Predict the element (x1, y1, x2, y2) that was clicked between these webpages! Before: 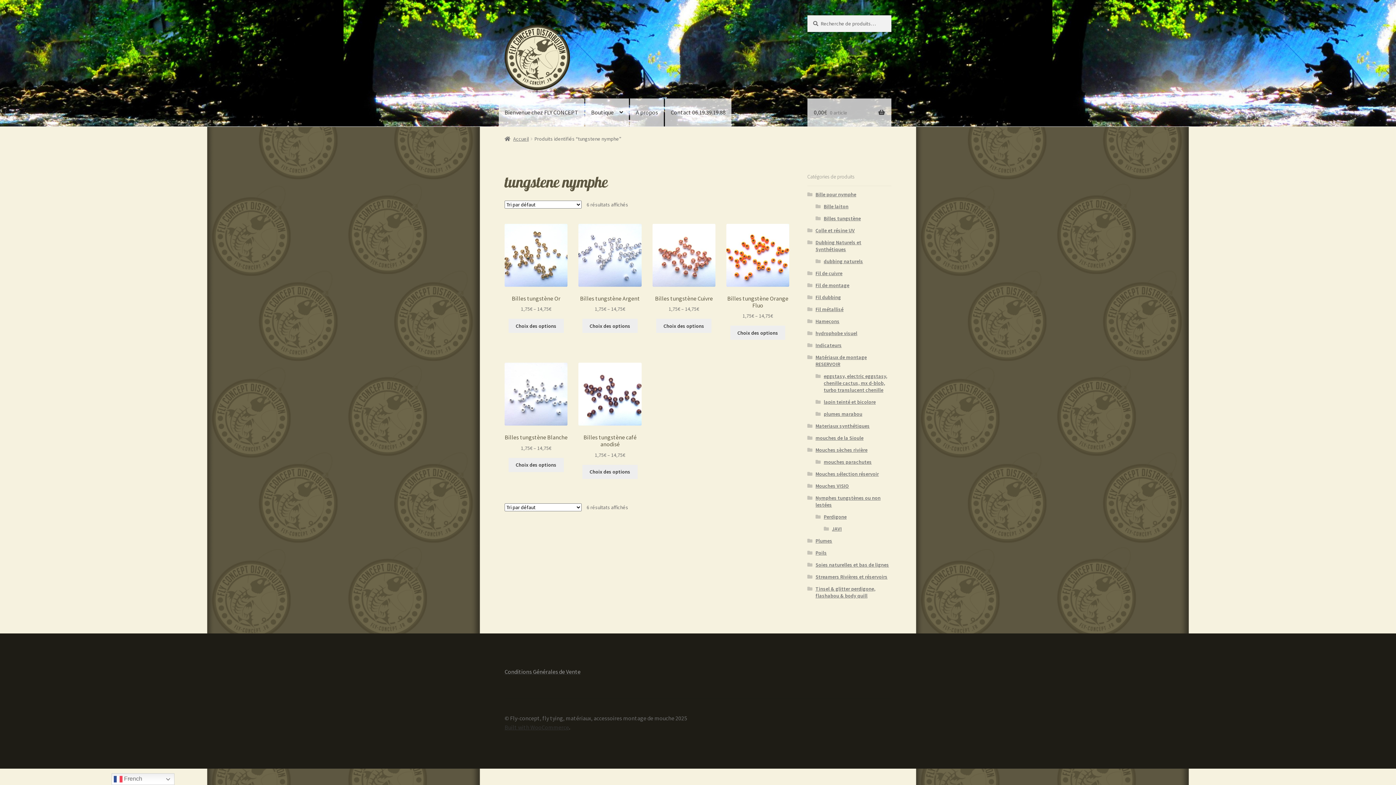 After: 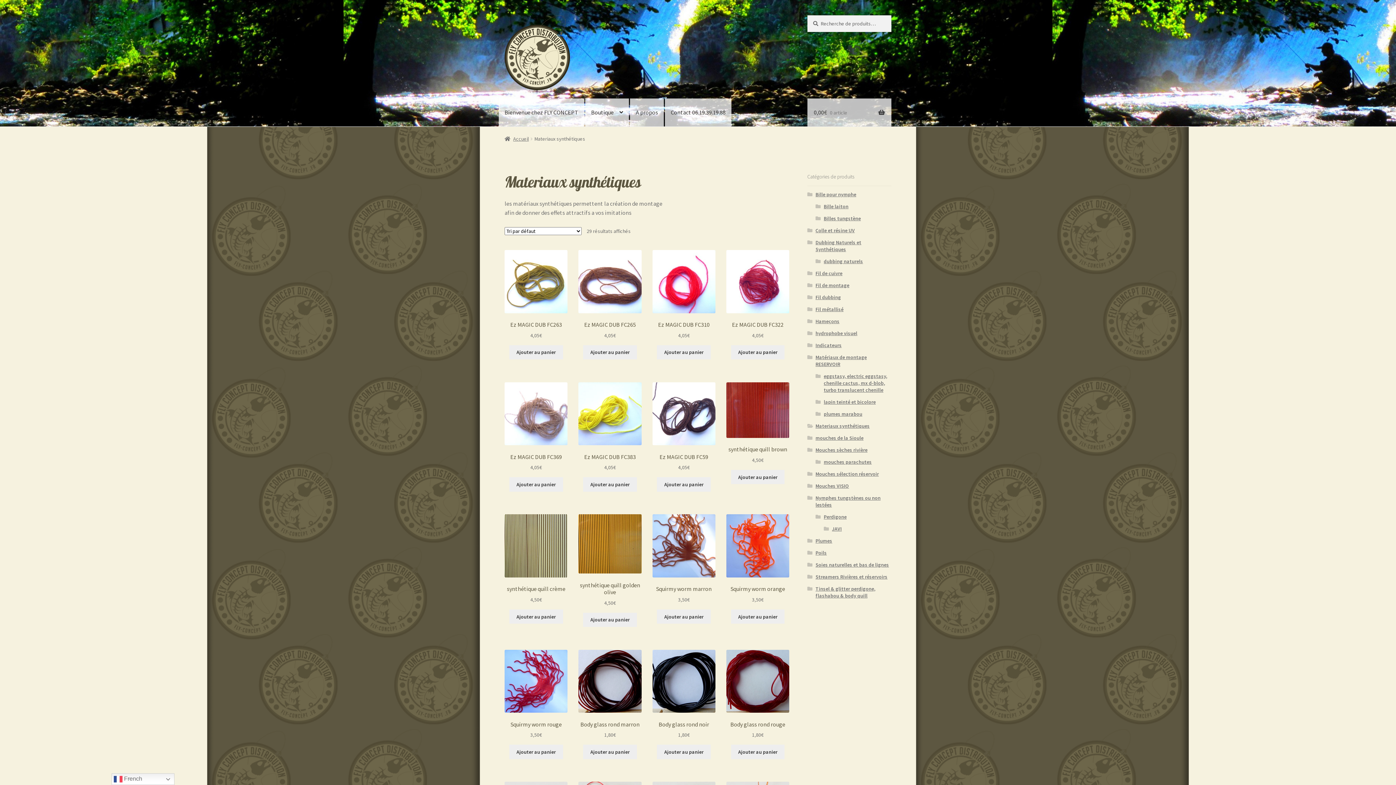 Action: label: Materiaux synthétiques bbox: (815, 422, 869, 429)